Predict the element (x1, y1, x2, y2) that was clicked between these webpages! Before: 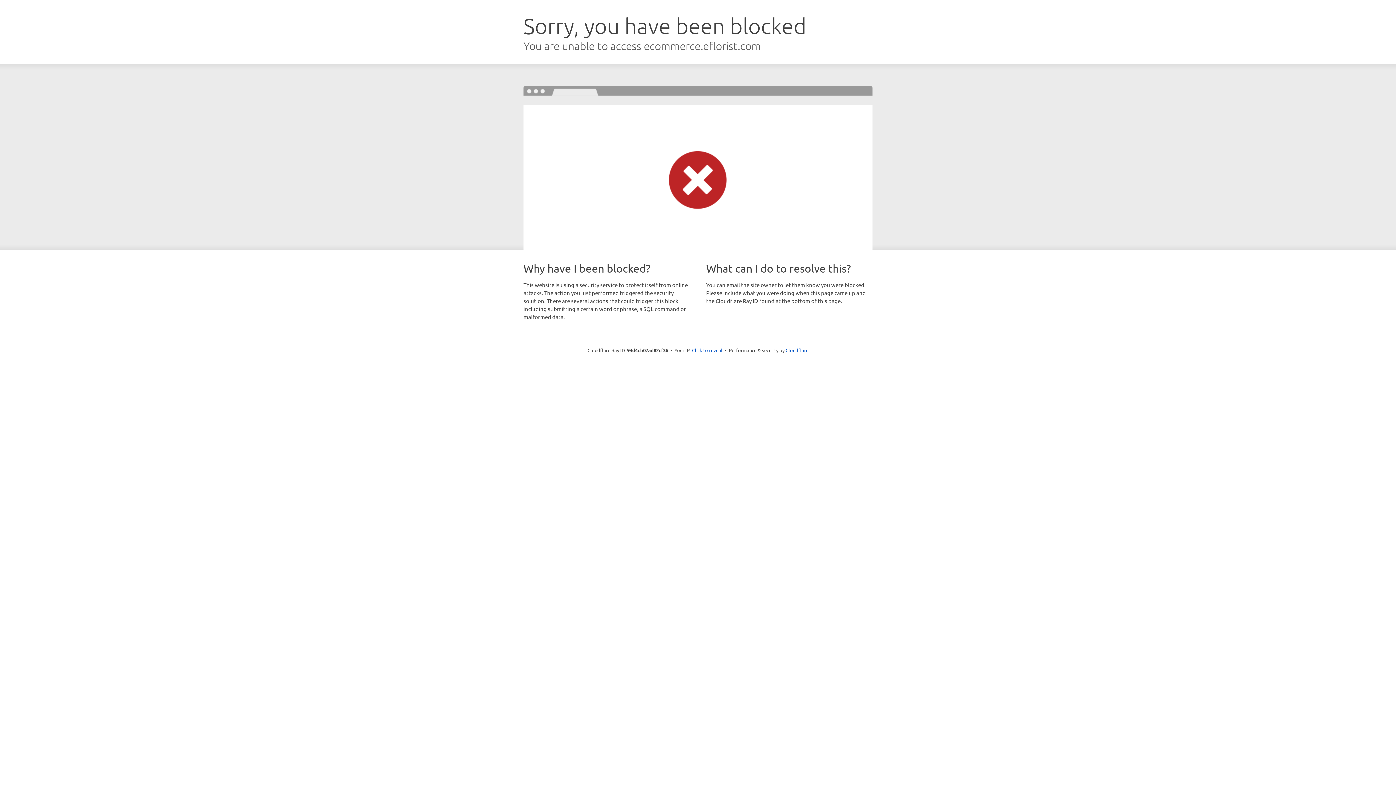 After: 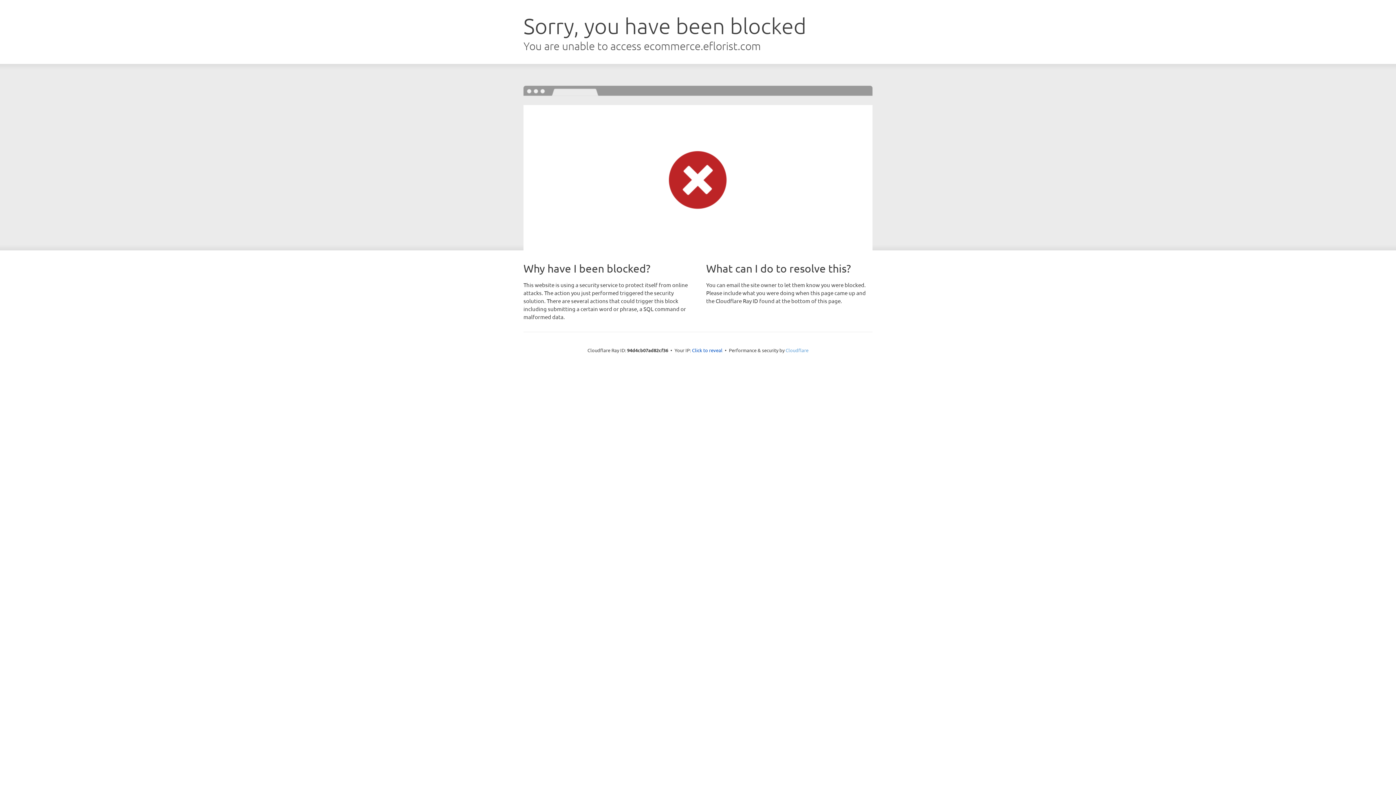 Action: label: Cloudflare bbox: (785, 347, 808, 353)